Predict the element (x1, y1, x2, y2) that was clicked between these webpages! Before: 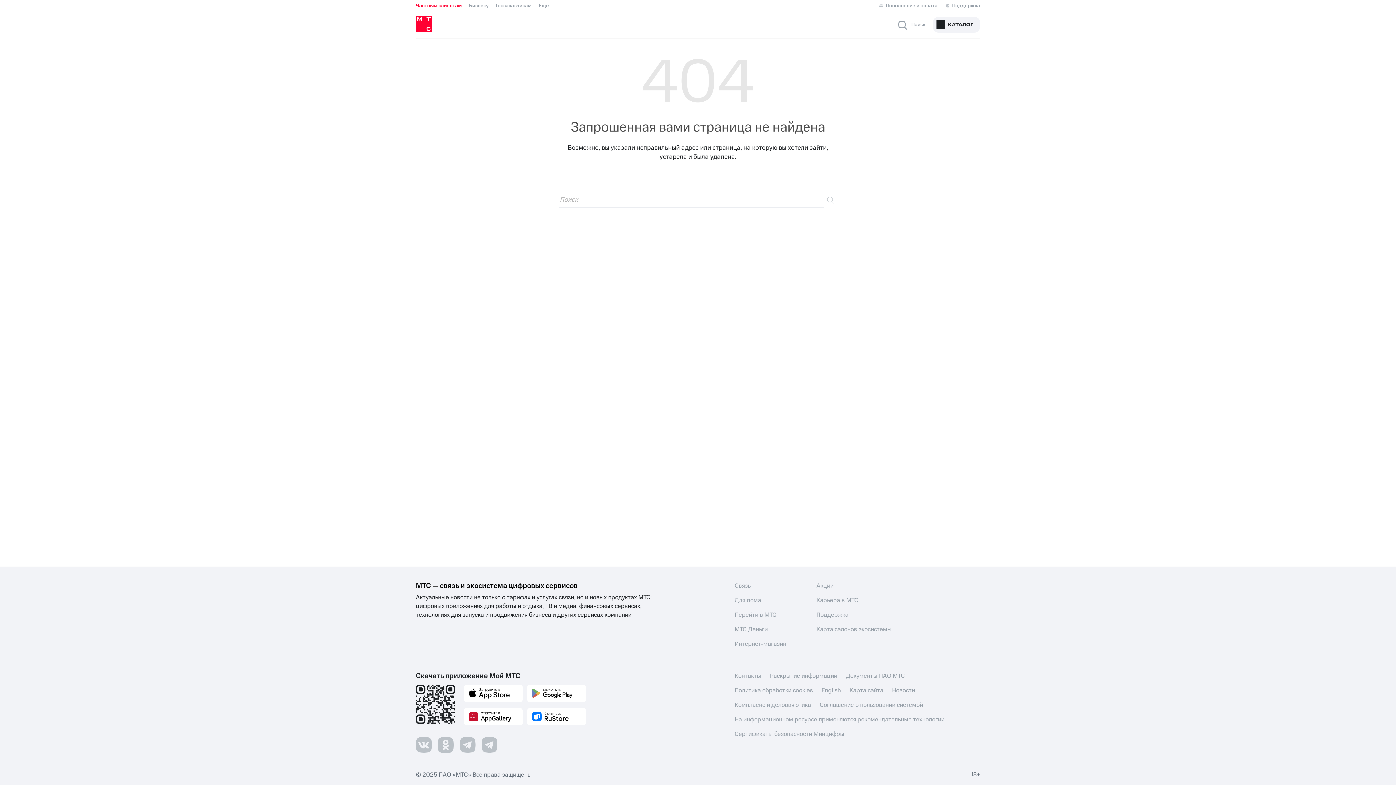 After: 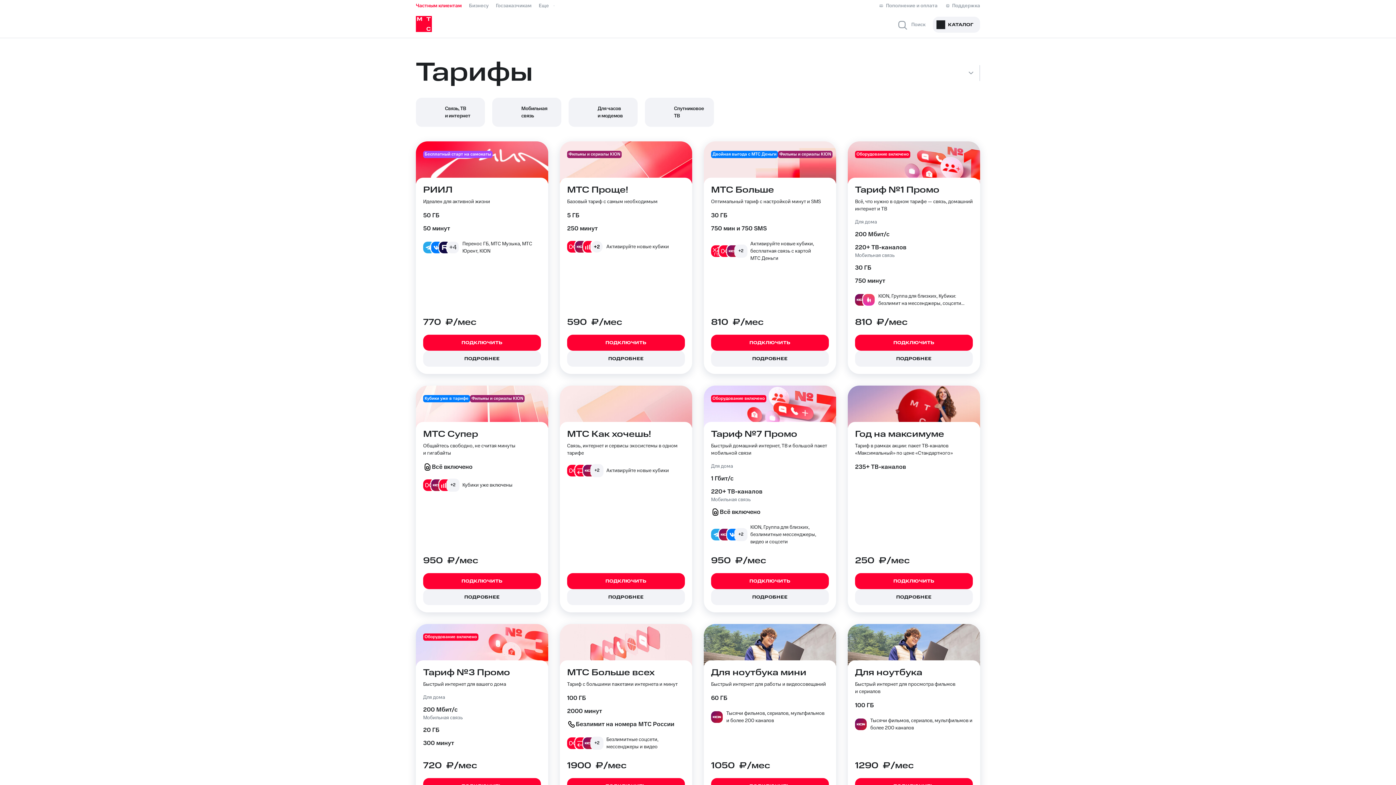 Action: bbox: (734, 581, 750, 590) label: Связь